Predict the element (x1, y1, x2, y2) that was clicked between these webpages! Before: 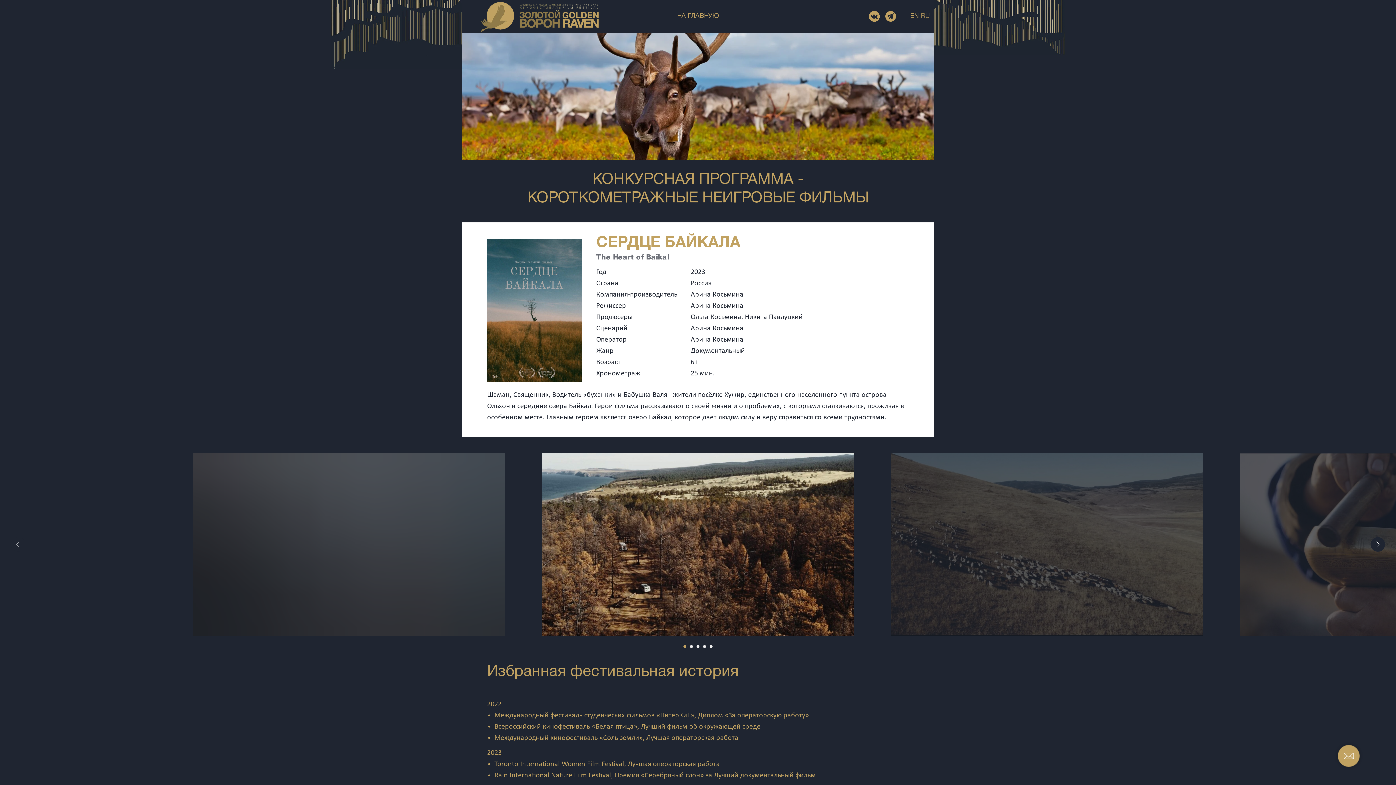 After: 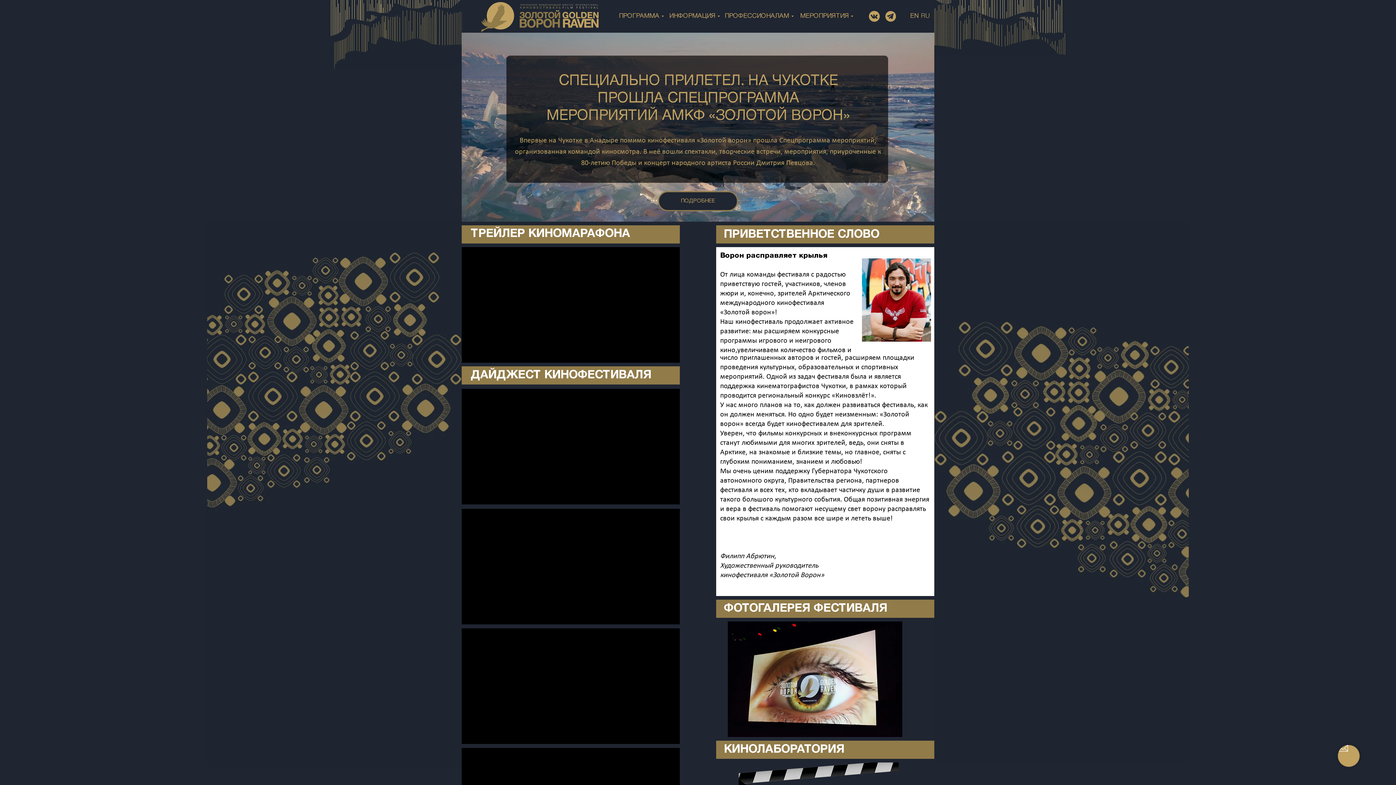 Action: bbox: (480, 0, 600, 34)